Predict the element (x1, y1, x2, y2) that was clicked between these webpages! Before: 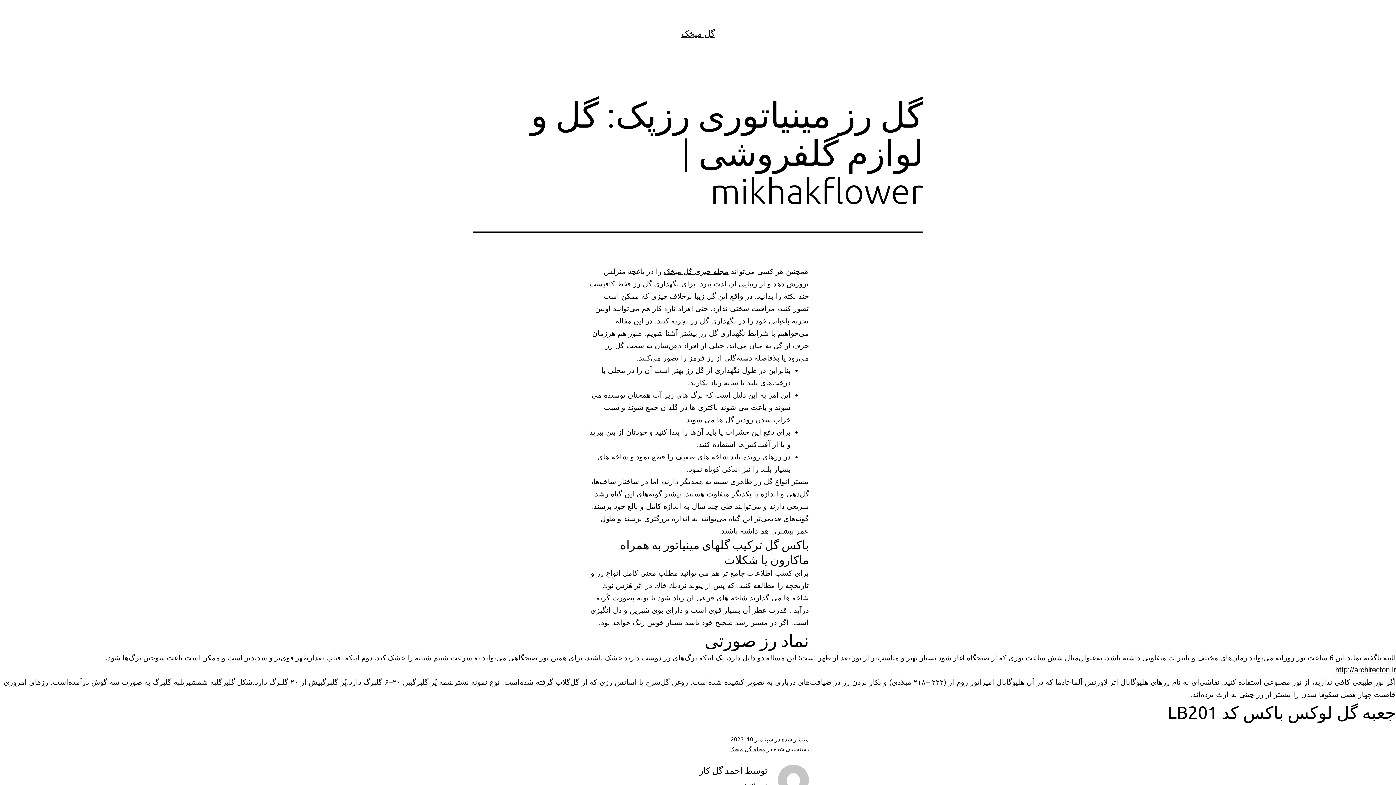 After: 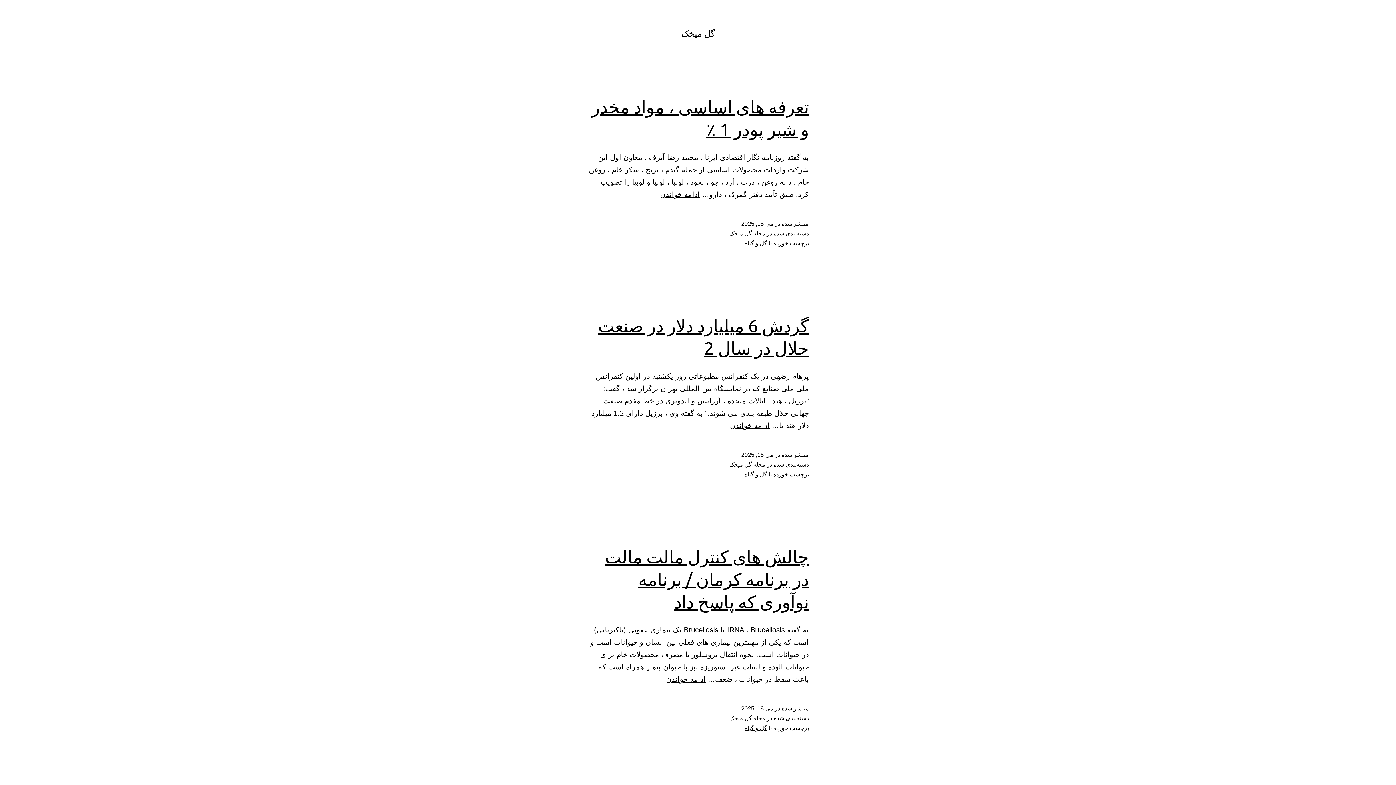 Action: label: گل میخک bbox: (681, 28, 714, 38)